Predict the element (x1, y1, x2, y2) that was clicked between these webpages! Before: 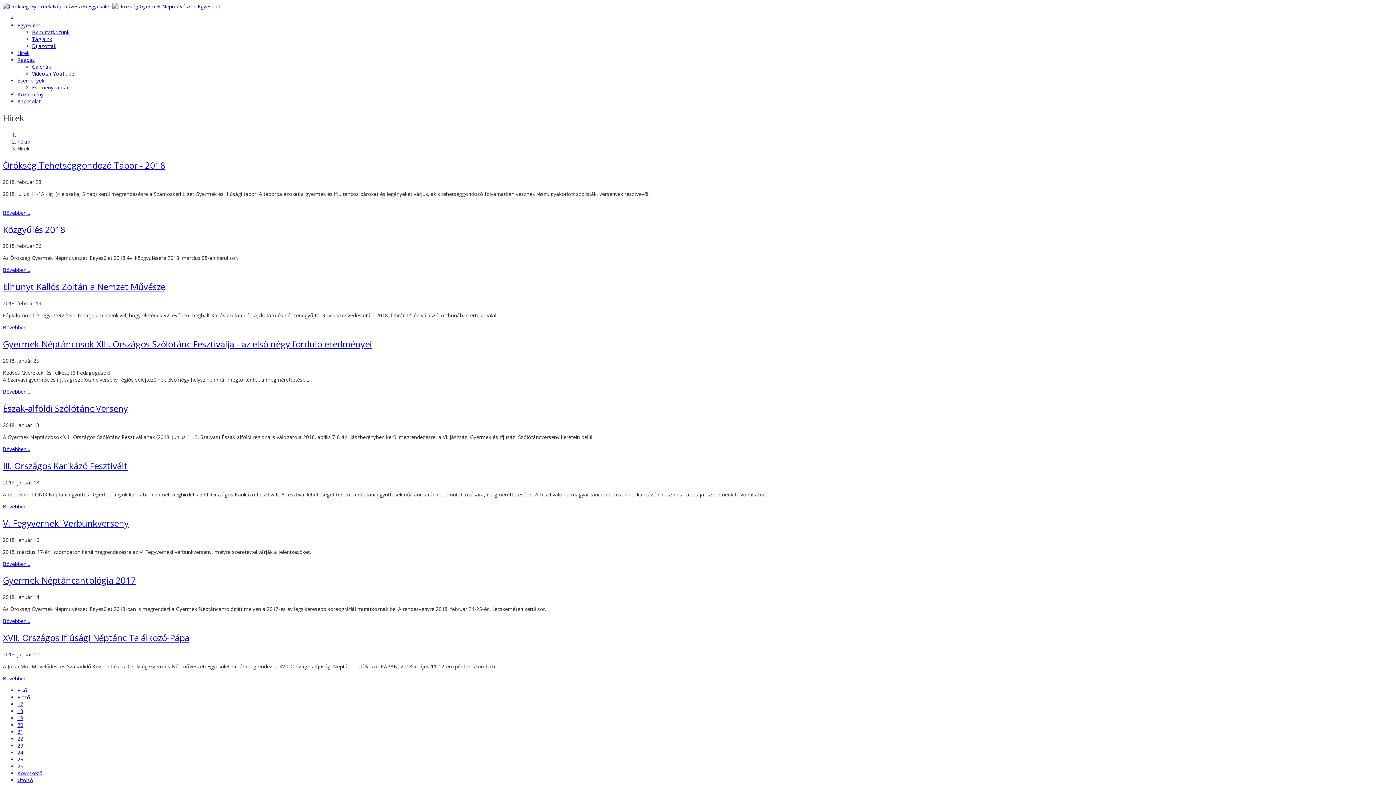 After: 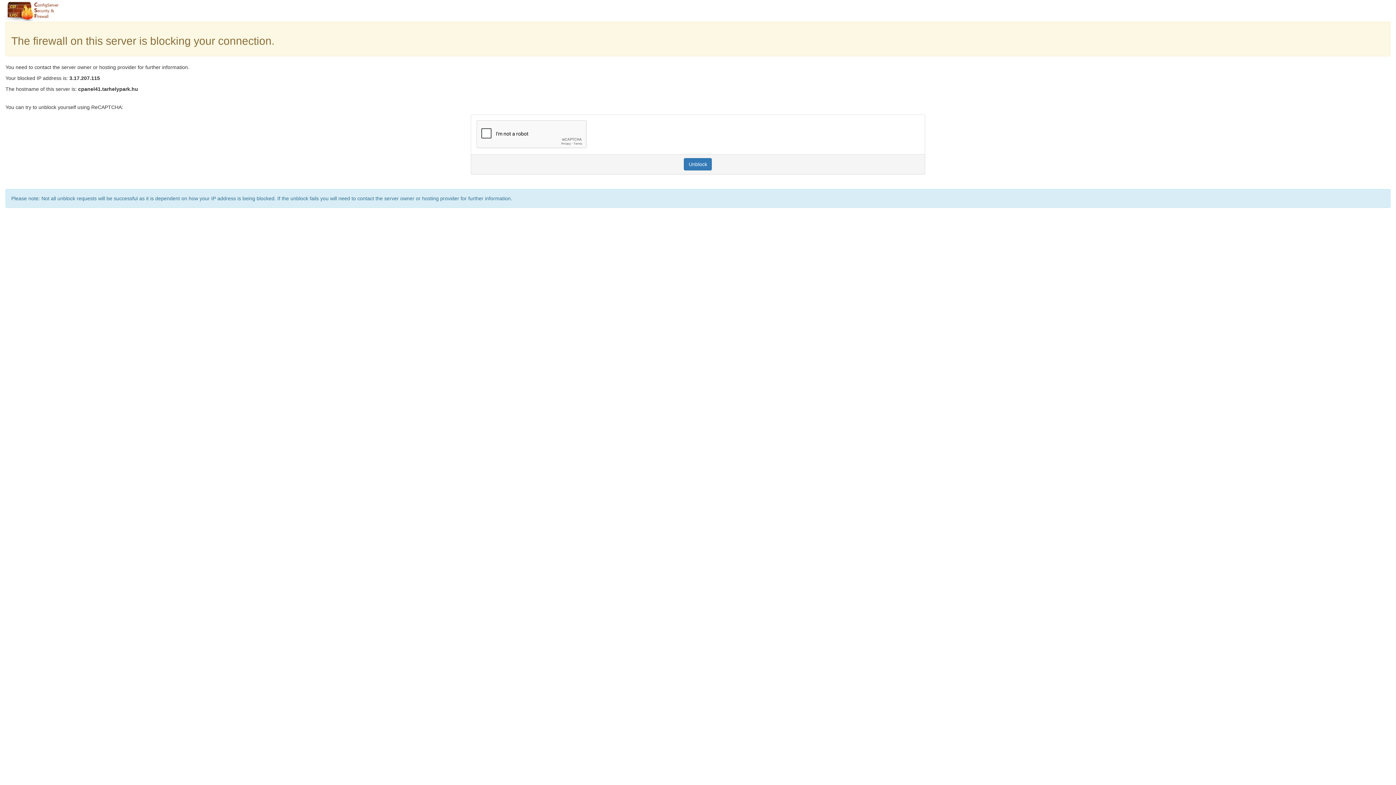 Action: label: 19 bbox: (17, 714, 23, 721)